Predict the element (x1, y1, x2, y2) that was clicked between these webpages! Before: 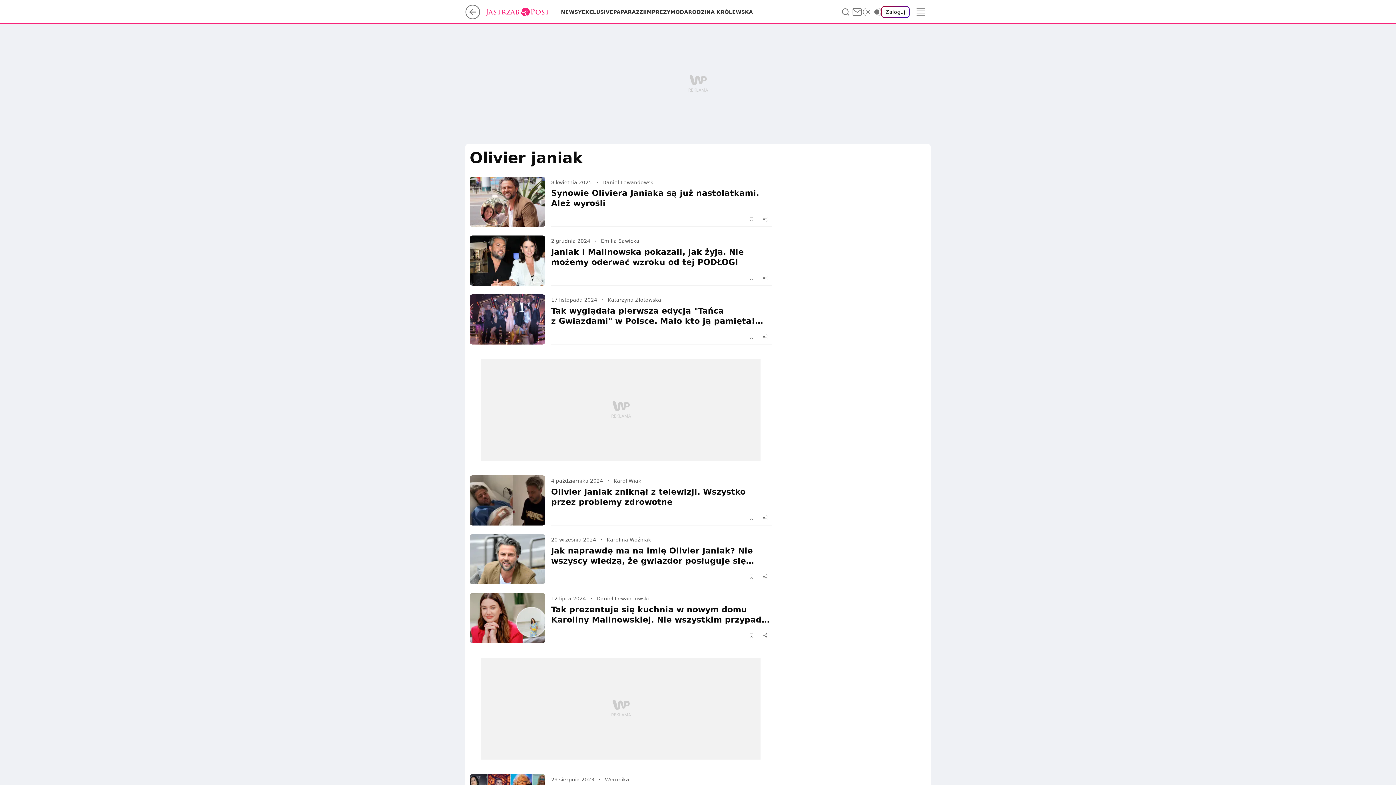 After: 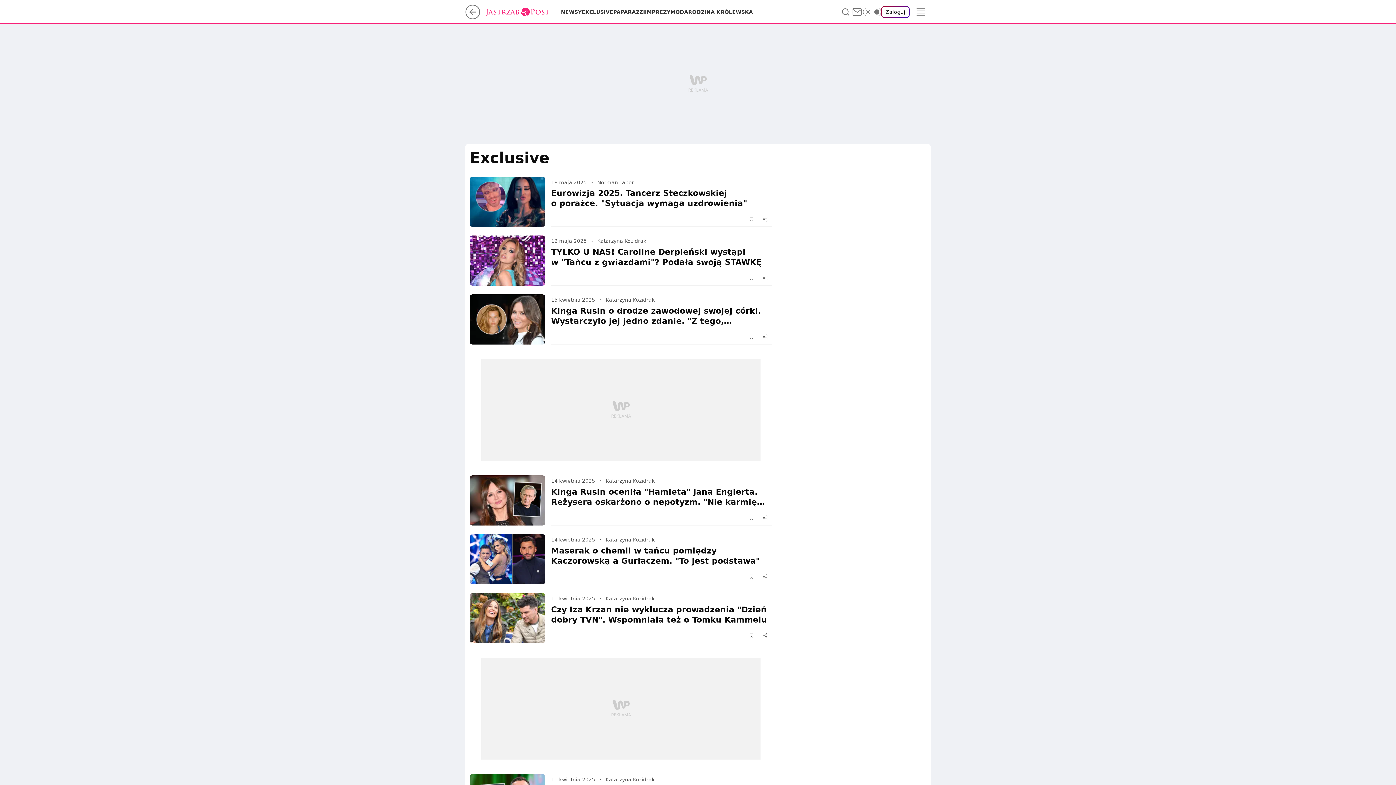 Action: bbox: (581, 8, 613, 15) label: EXCLUSIVE